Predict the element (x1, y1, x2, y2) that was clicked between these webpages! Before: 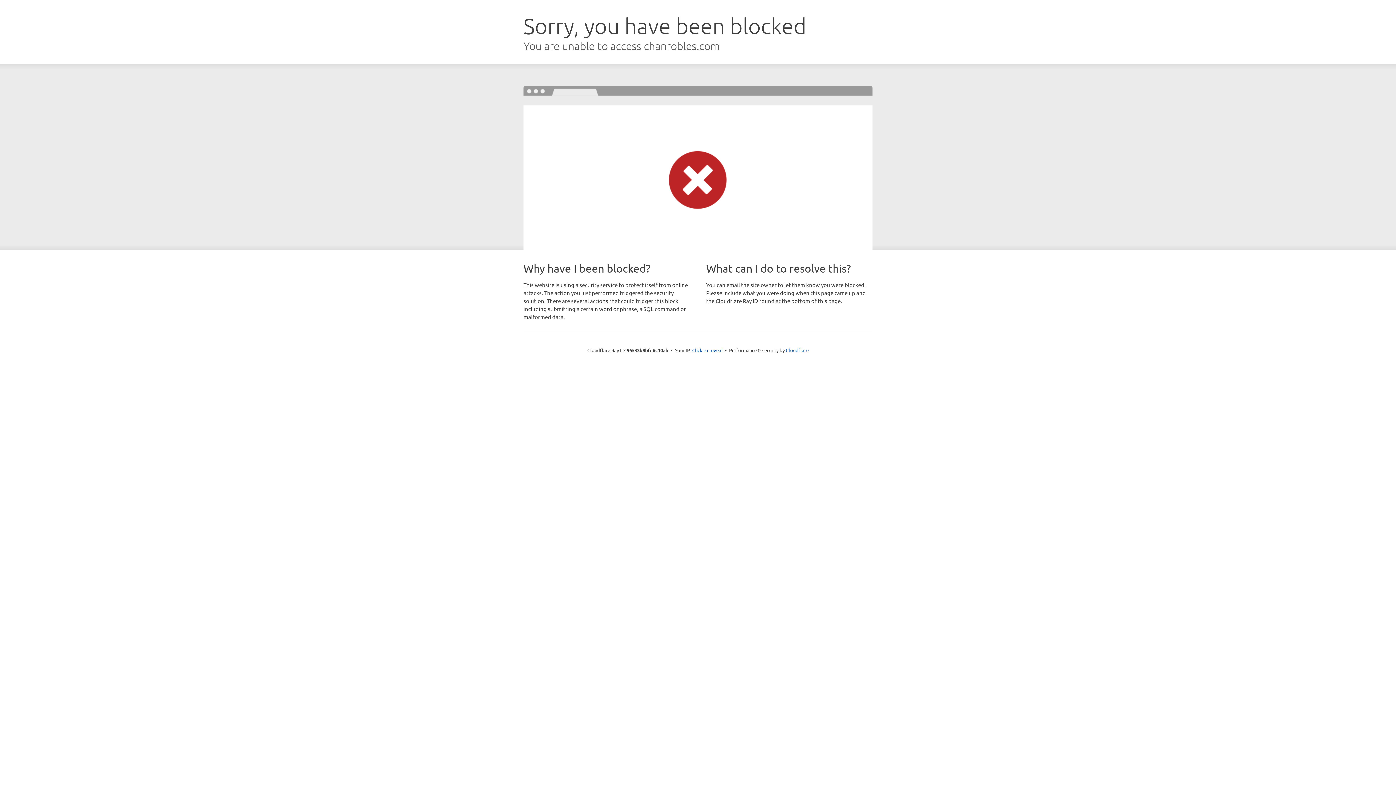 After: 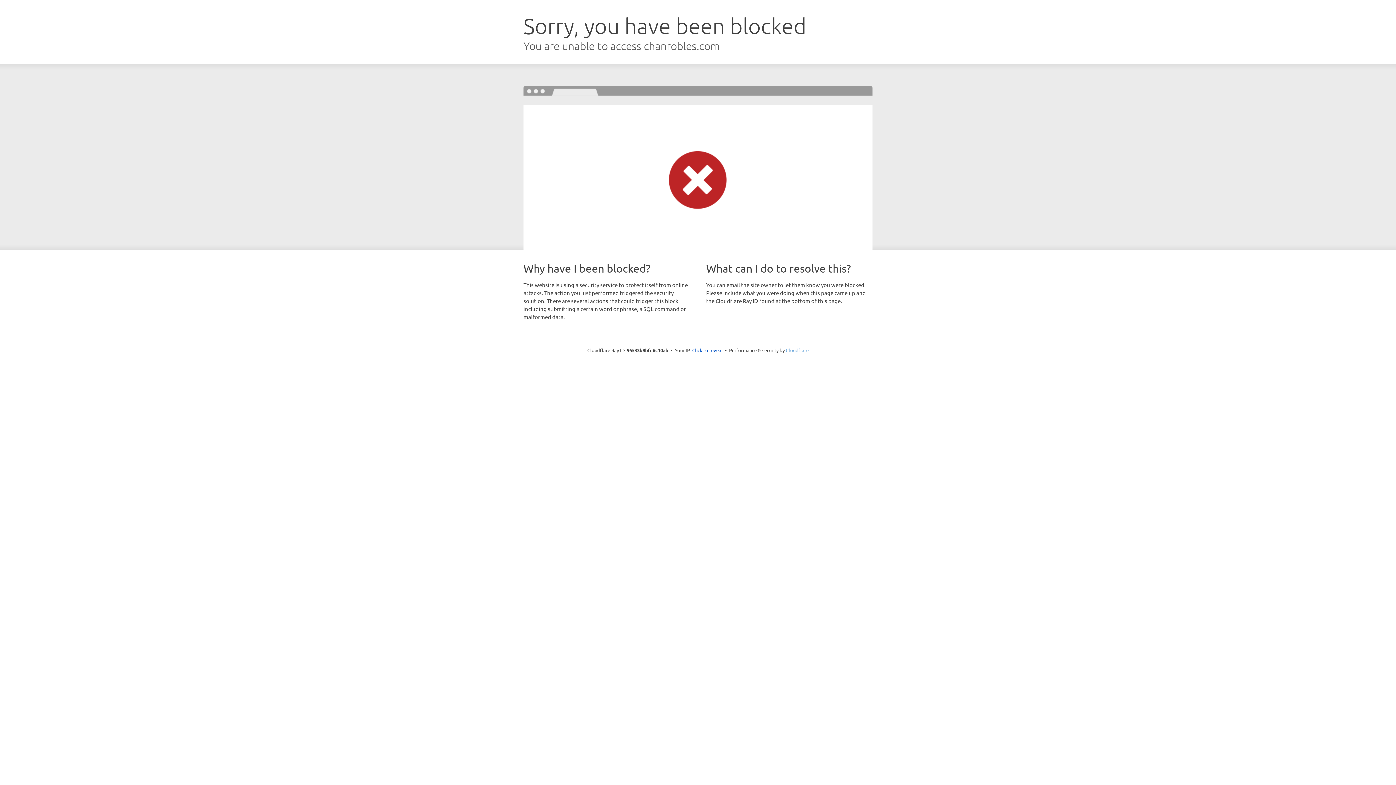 Action: bbox: (786, 347, 808, 353) label: Cloudflare